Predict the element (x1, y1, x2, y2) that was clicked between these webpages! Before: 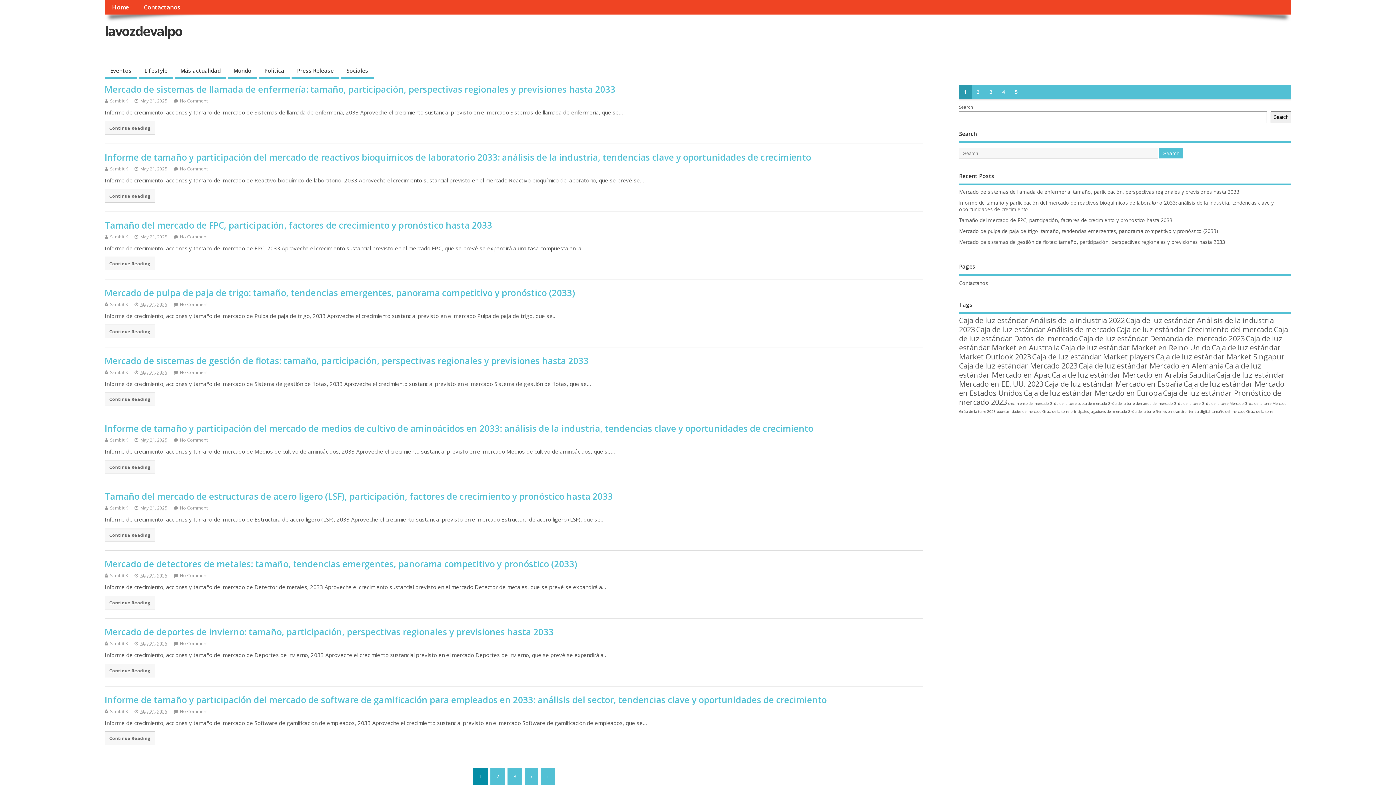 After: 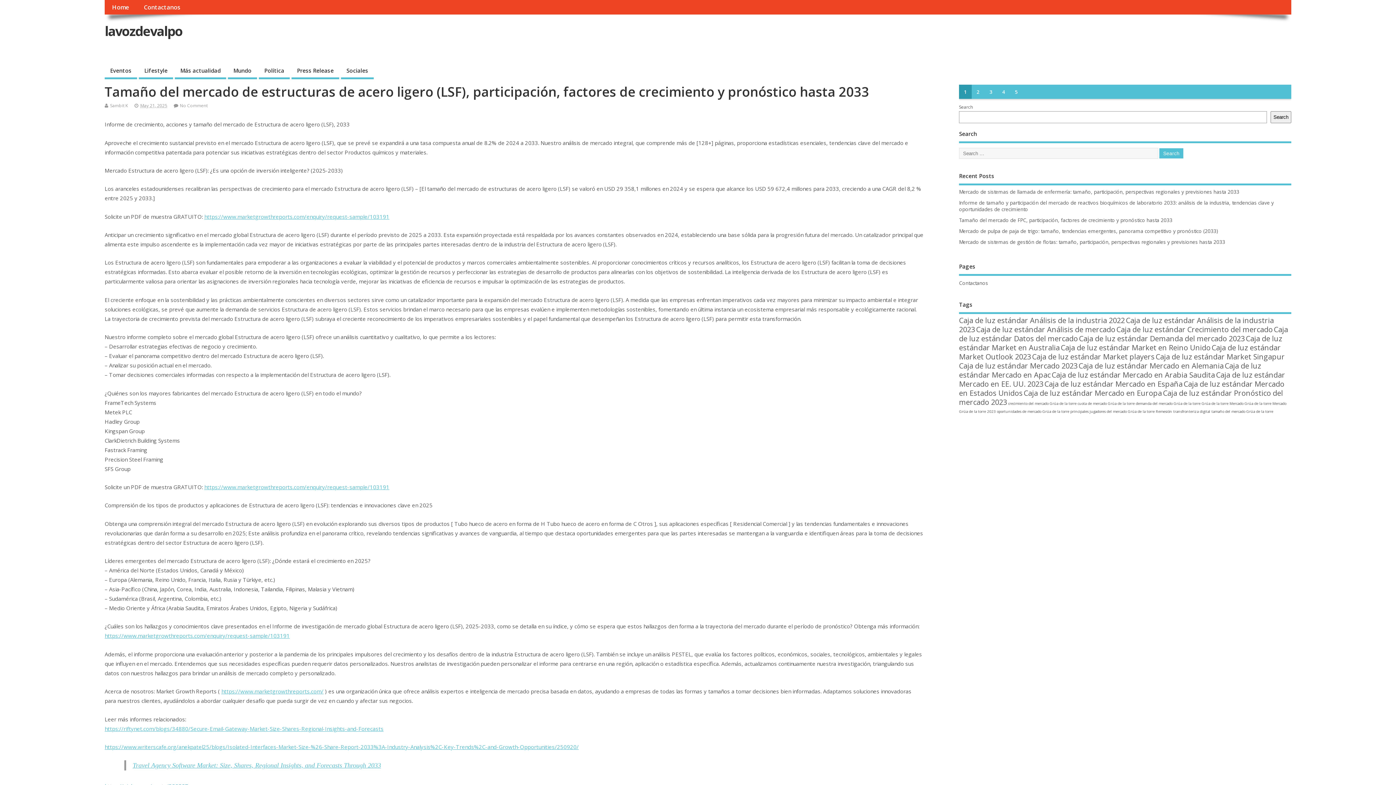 Action: bbox: (104, 528, 155, 541) label: Continue Reading